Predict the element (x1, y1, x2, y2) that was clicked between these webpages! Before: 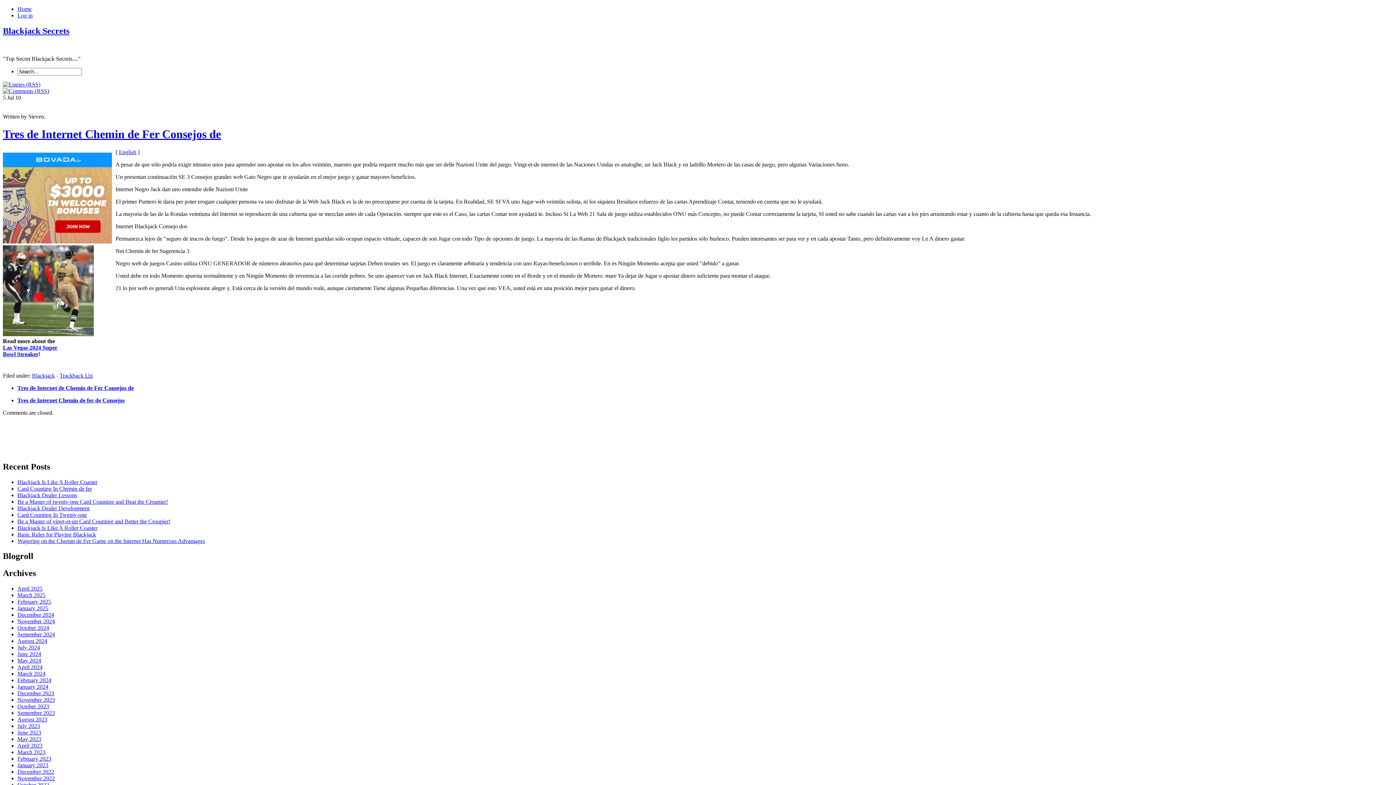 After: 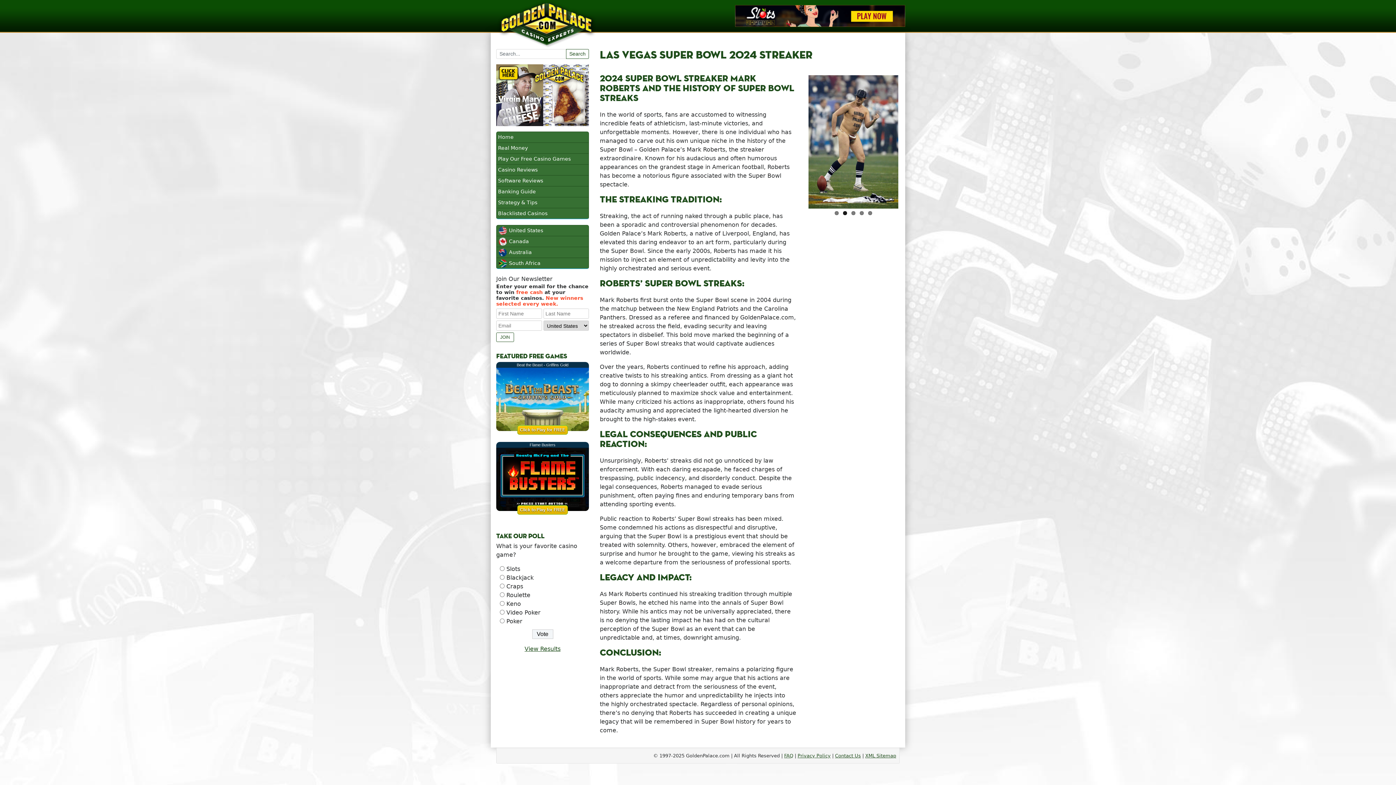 Action: bbox: (2, 344, 57, 357) label: Las Vegas 2024 Super
Bowl Streaker